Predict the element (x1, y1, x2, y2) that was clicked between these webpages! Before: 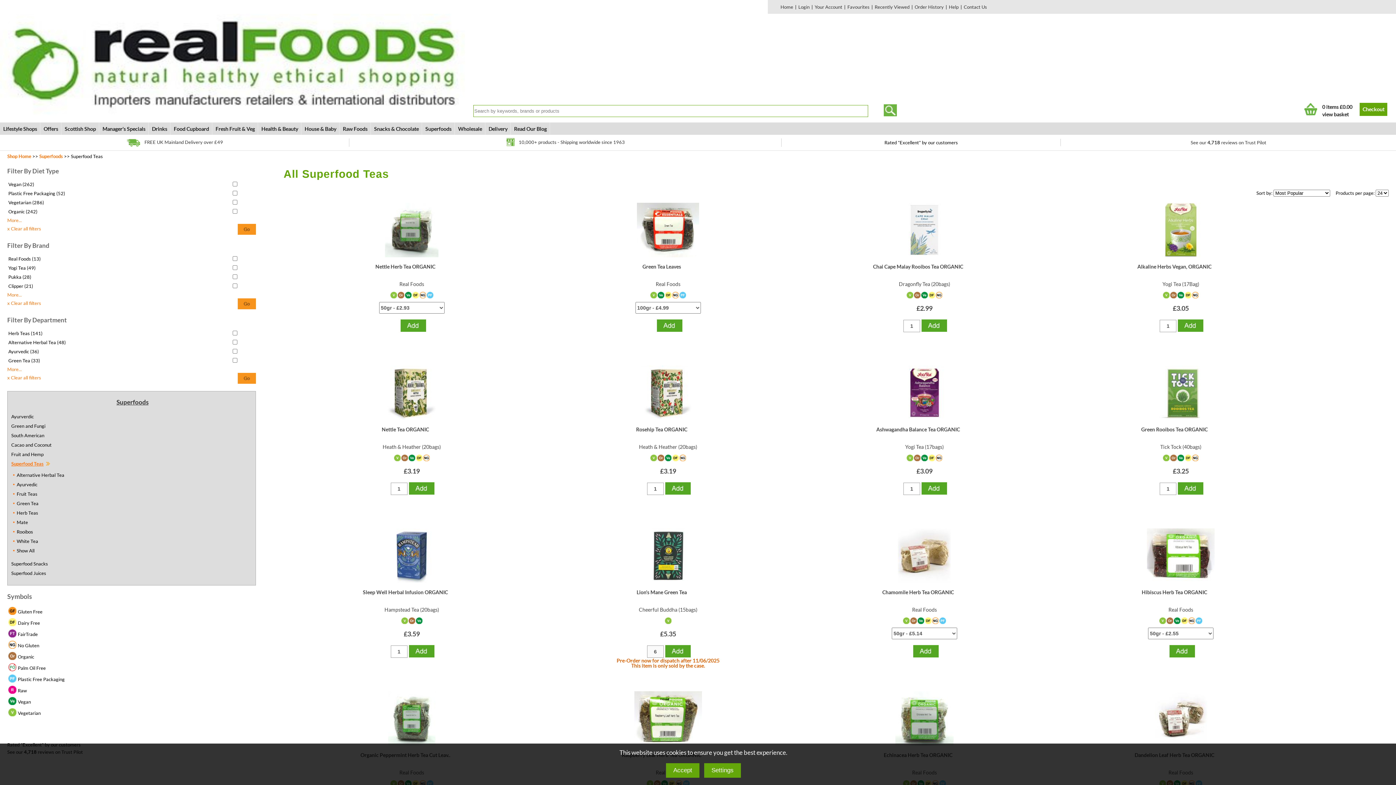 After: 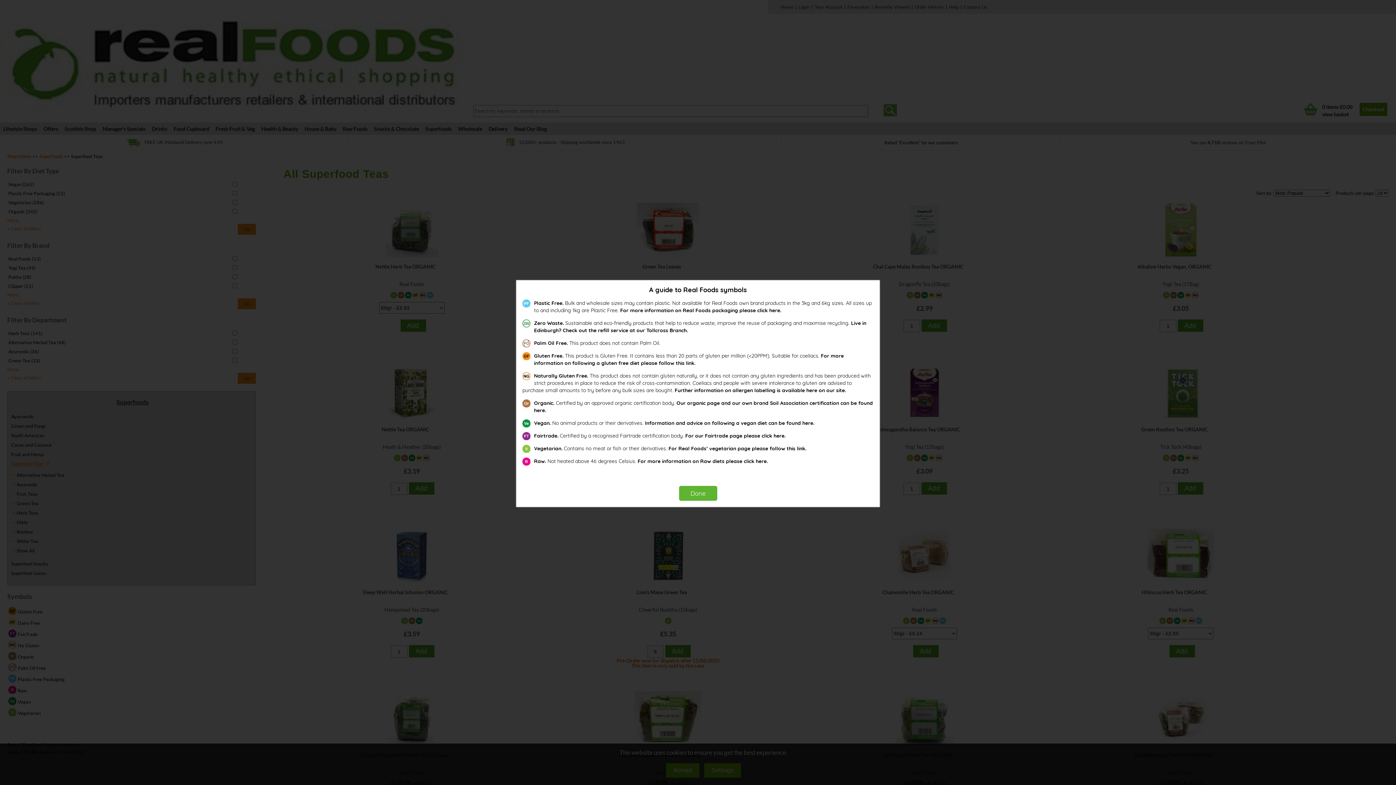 Action: bbox: (650, 294, 657, 299)